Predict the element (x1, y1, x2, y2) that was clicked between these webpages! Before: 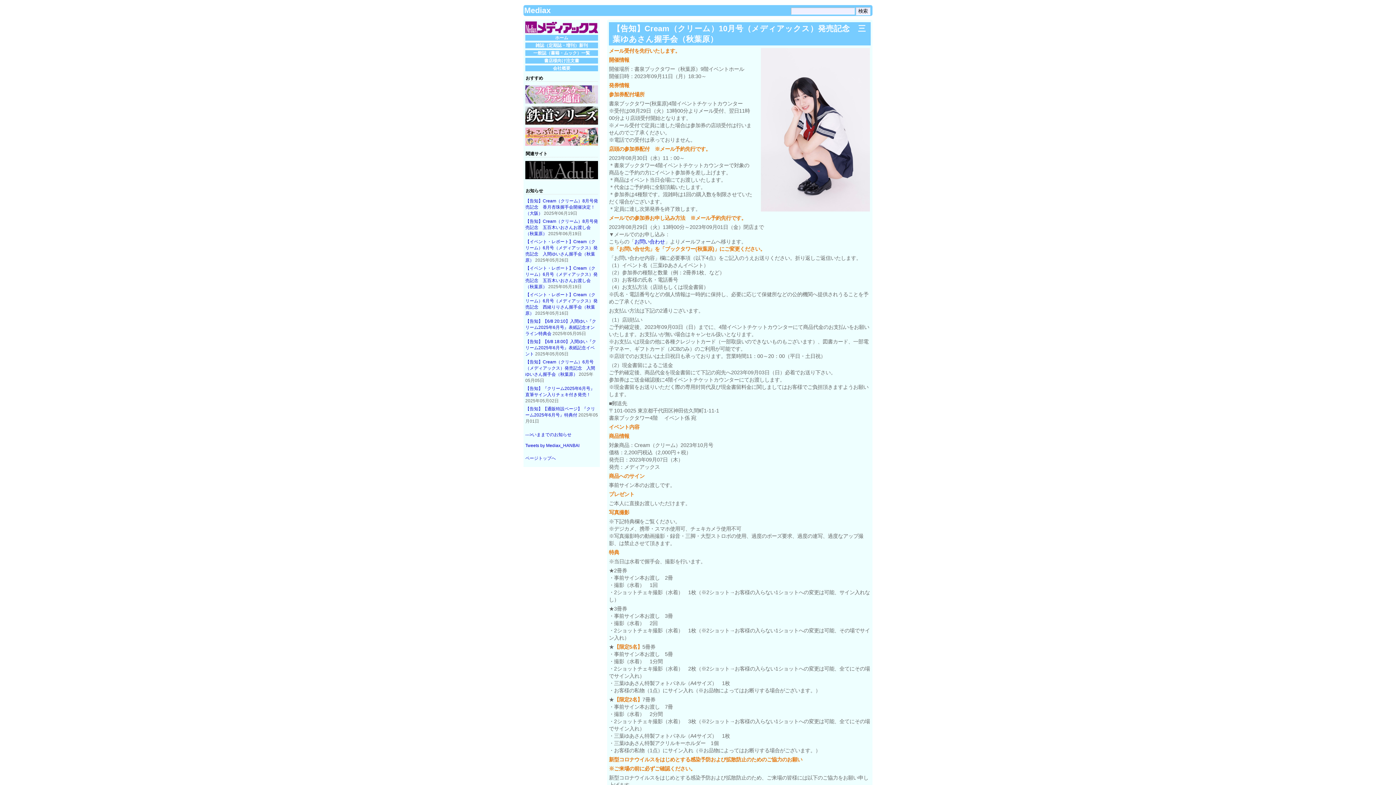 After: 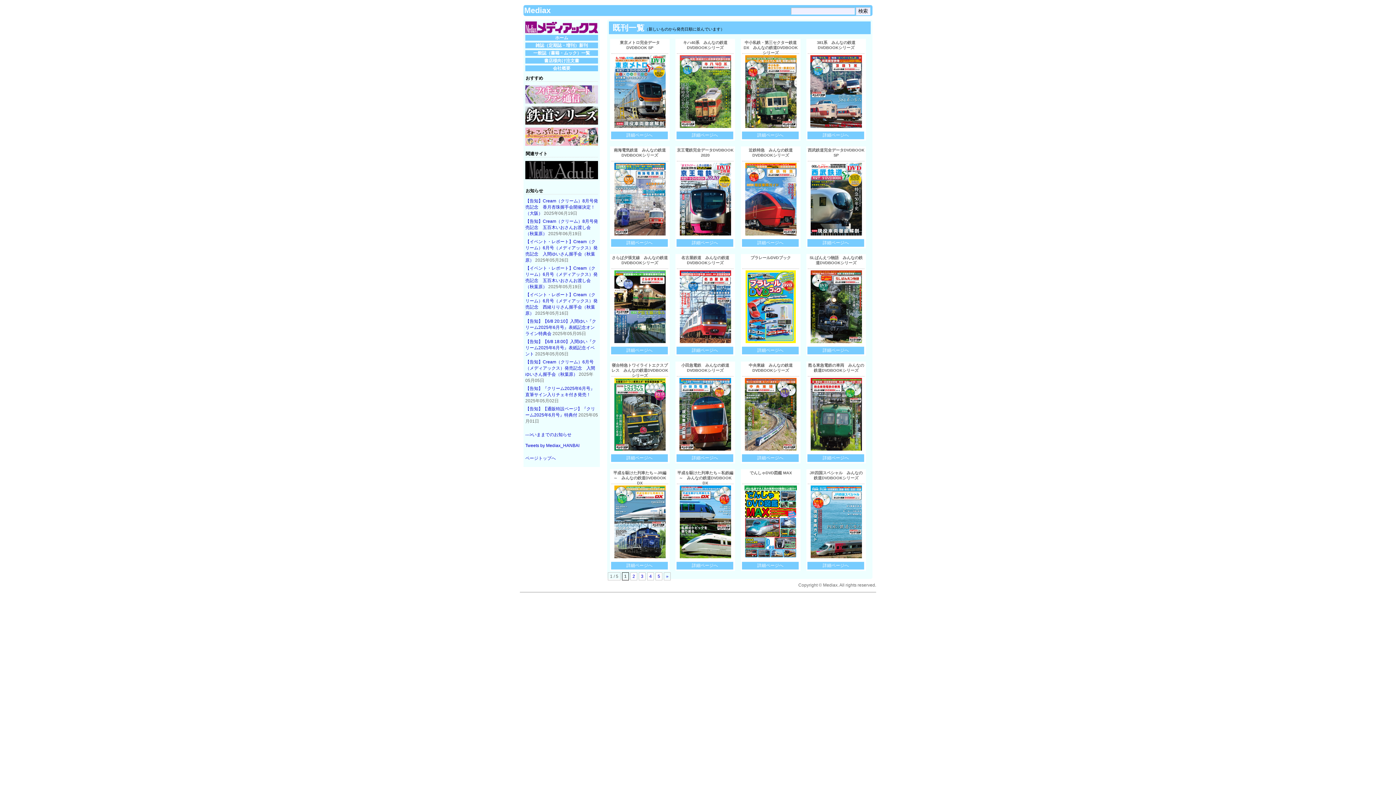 Action: bbox: (525, 120, 598, 125)